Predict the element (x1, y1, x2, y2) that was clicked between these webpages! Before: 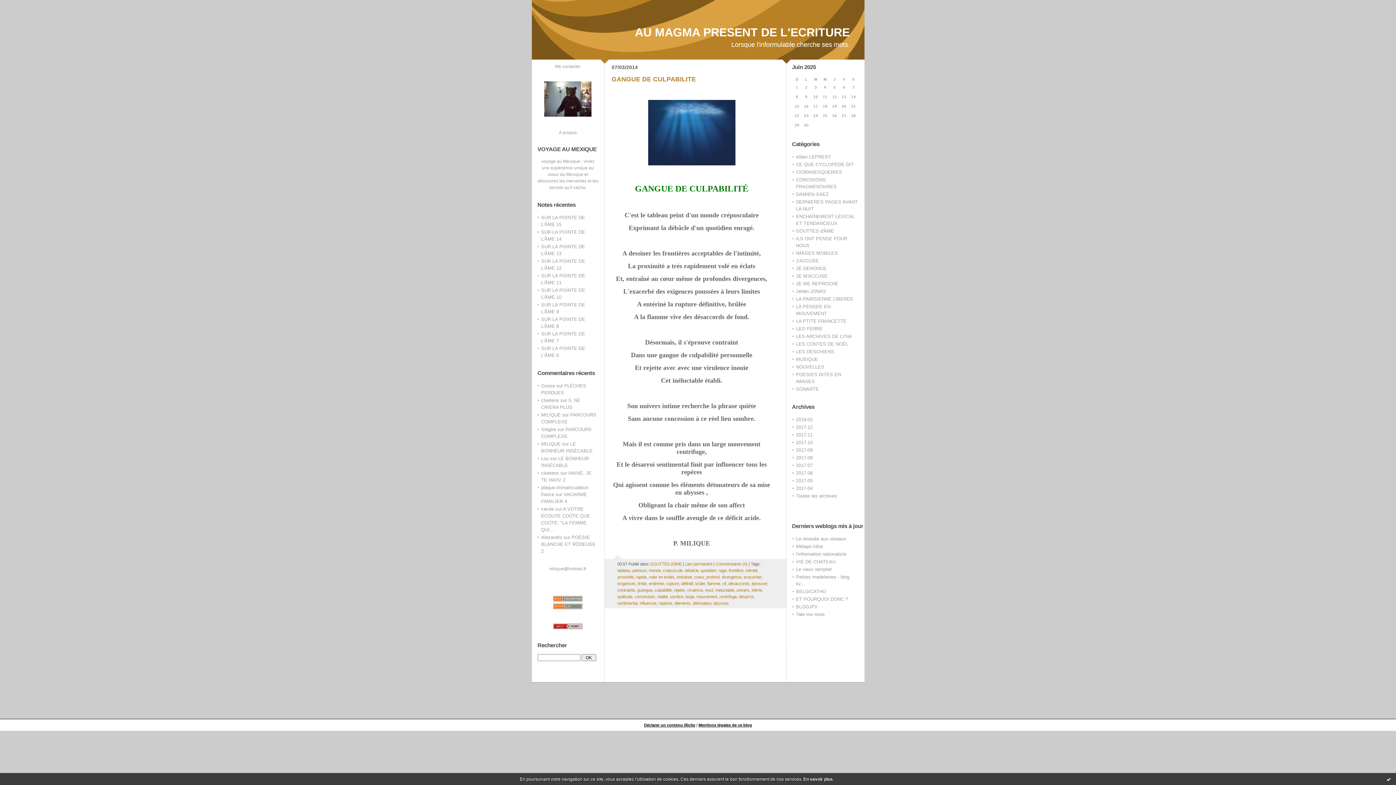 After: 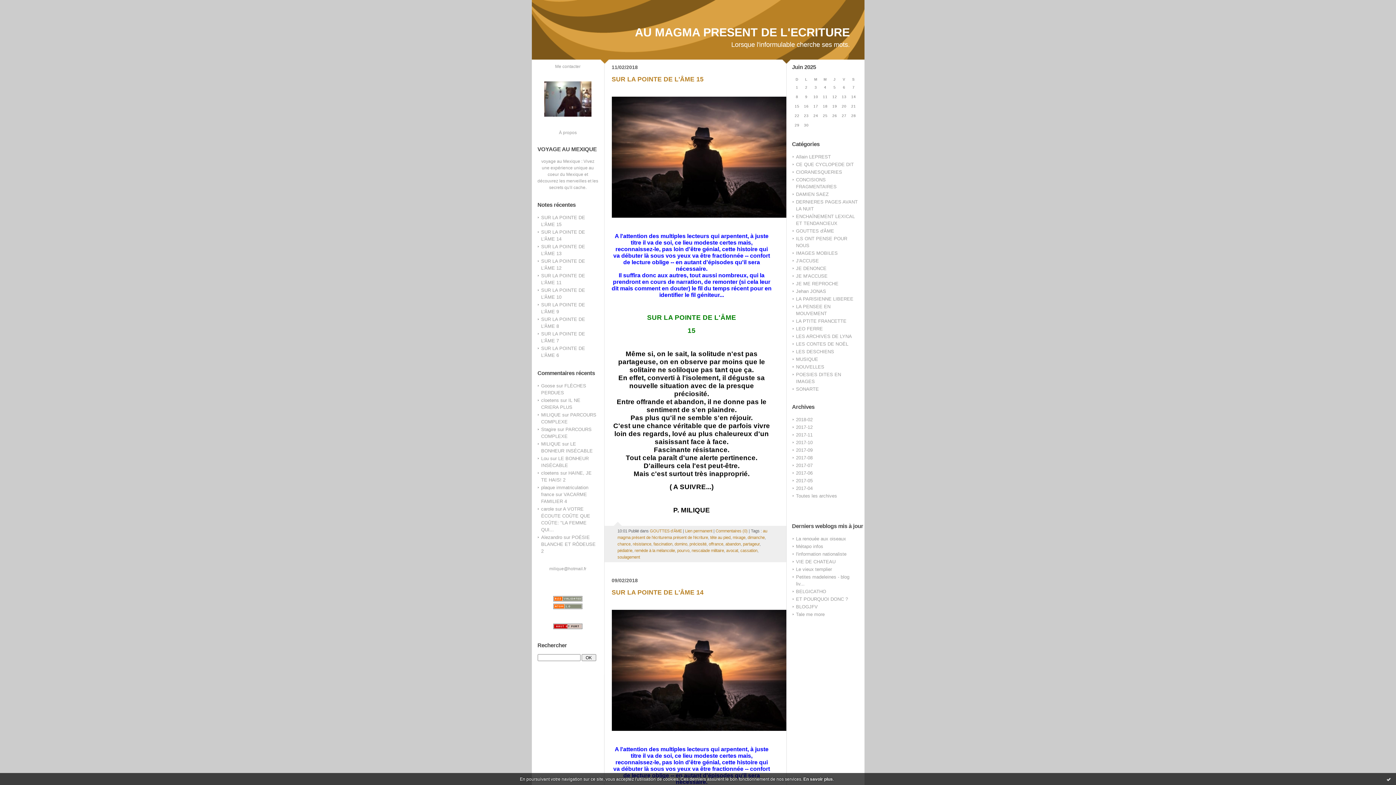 Action: bbox: (650, 562, 682, 566) label: GOUTTES d'ÂME